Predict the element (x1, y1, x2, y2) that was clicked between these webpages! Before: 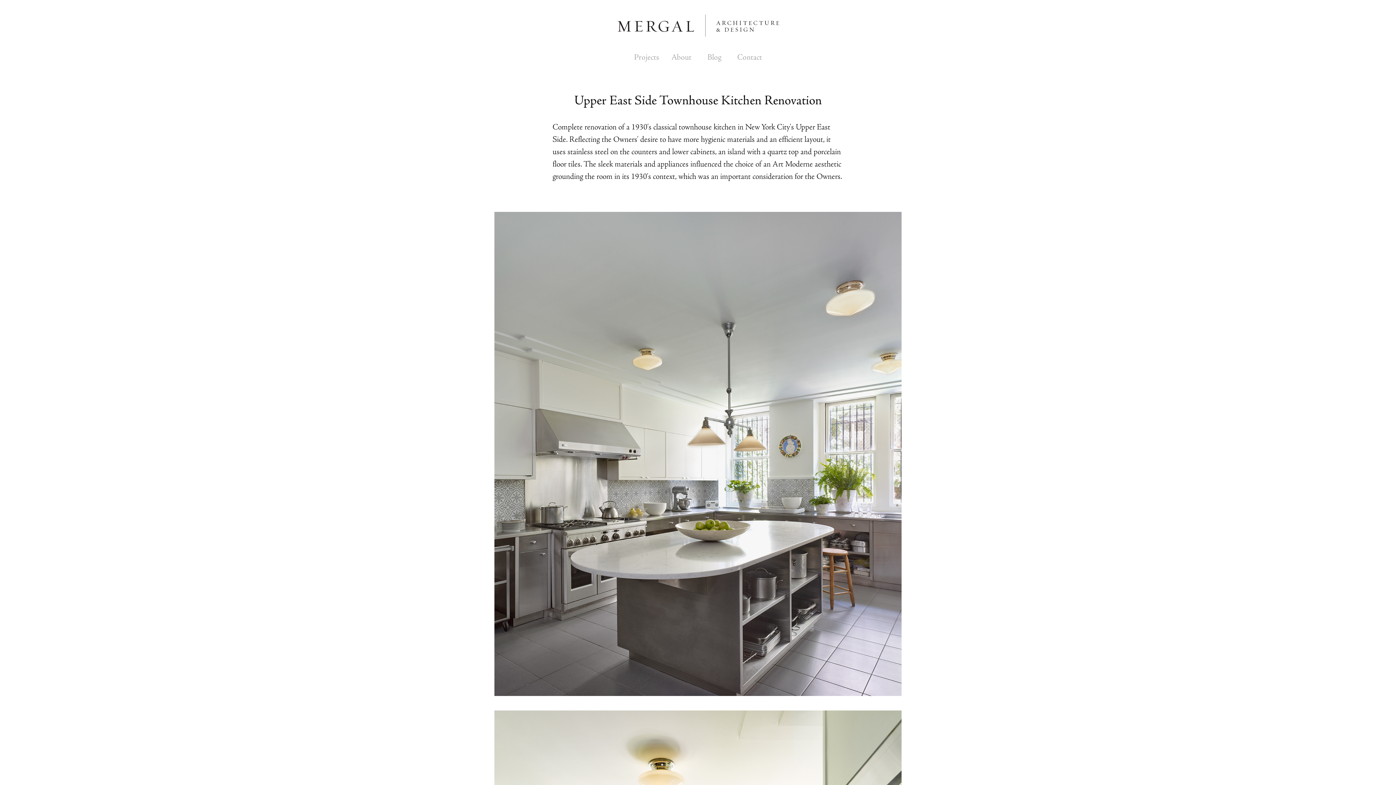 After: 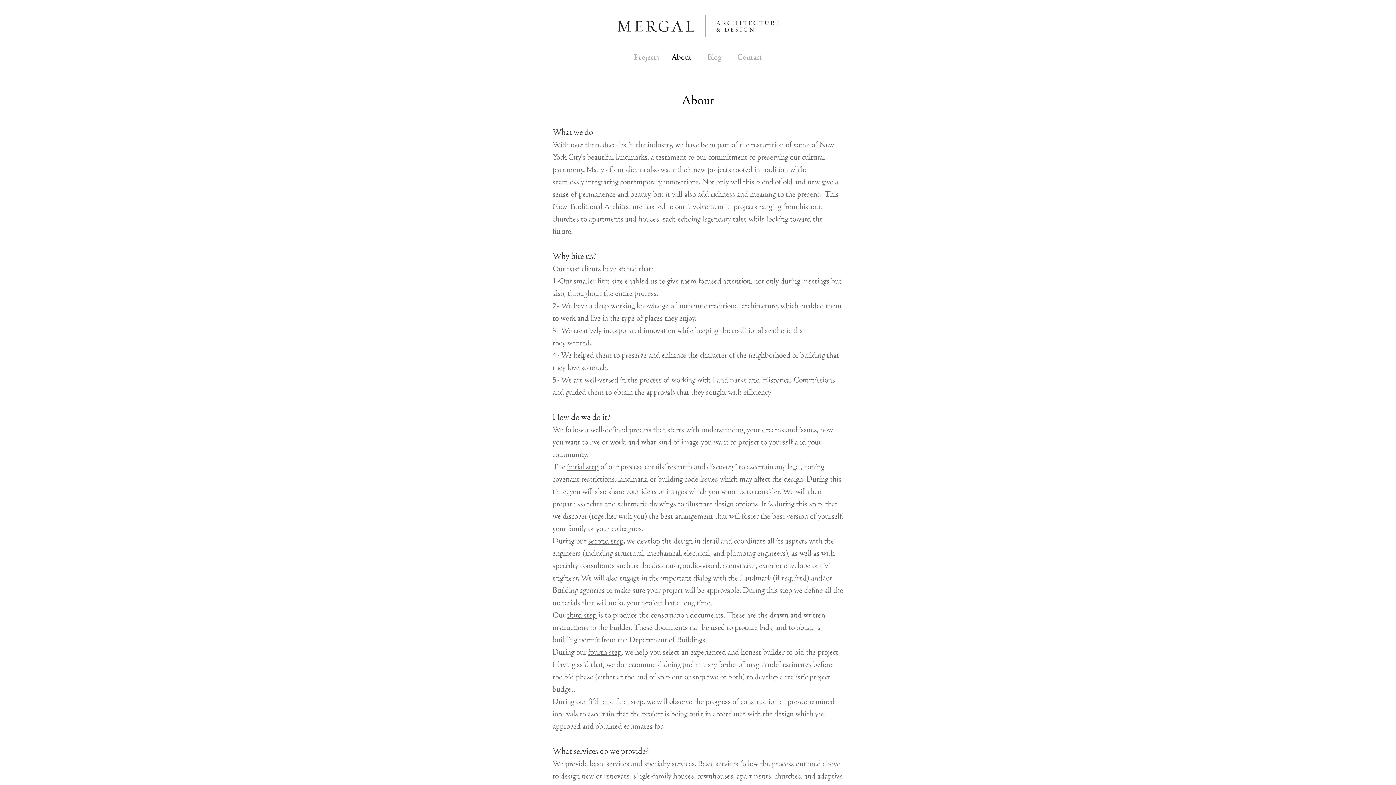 Action: label: About bbox: (671, 52, 691, 61)